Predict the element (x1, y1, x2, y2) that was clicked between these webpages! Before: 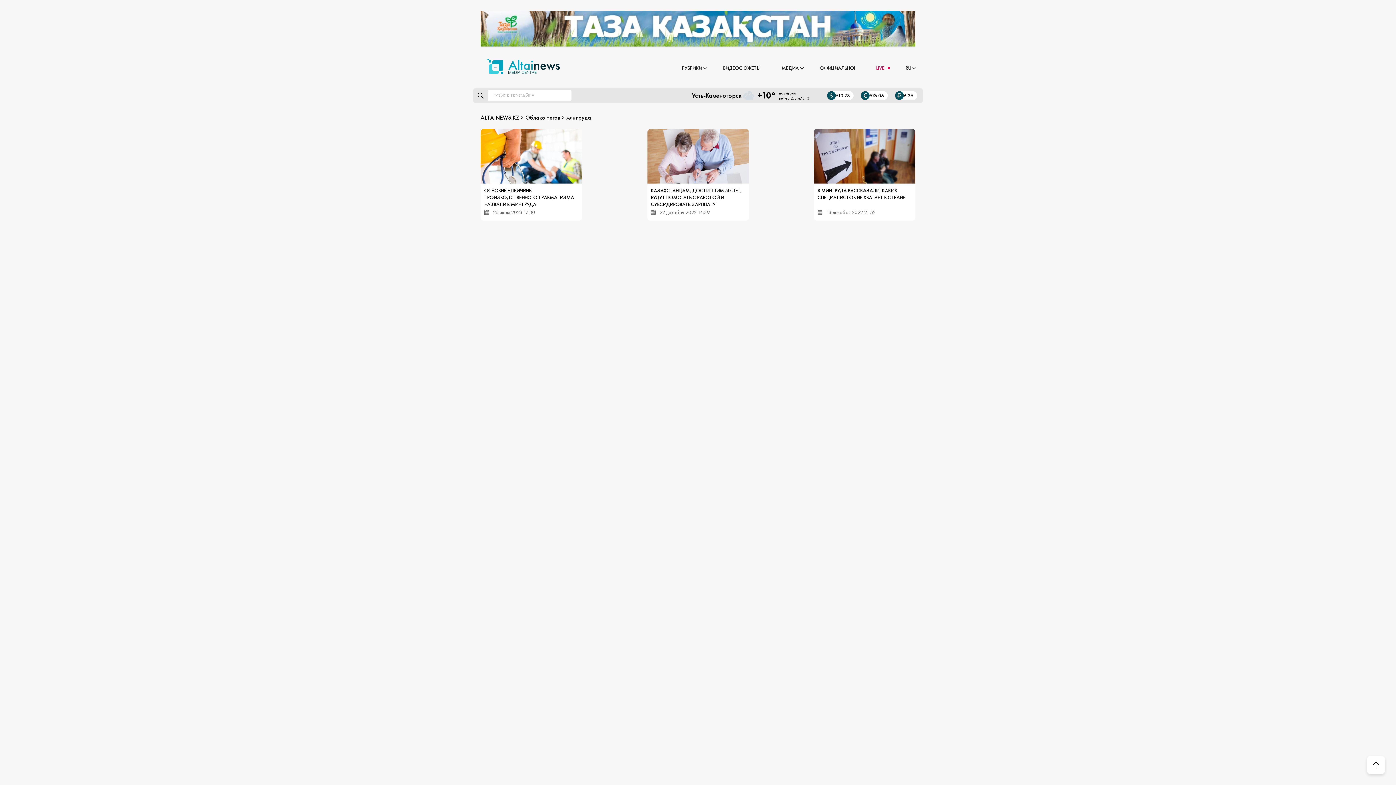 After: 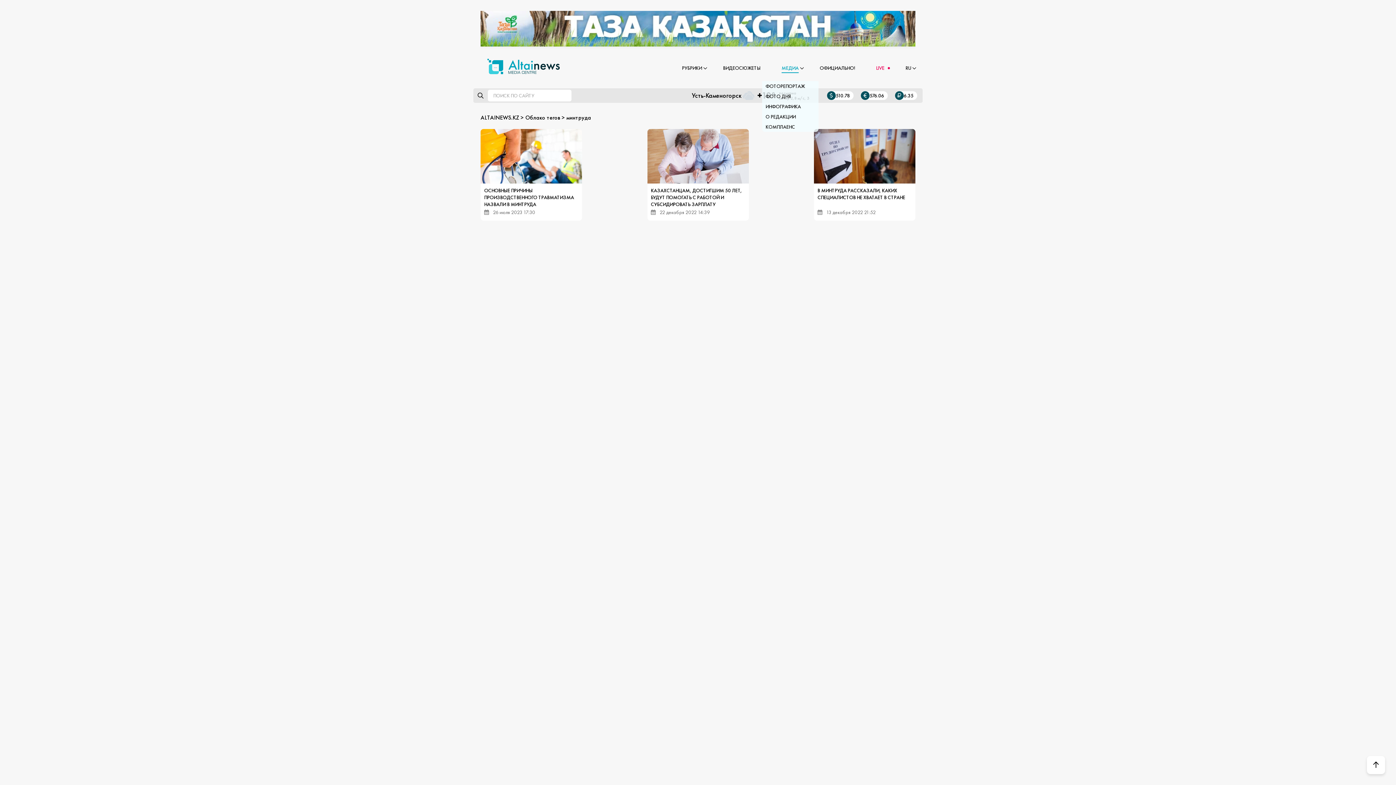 Action: bbox: (781, 64, 798, 73) label: МЕДИА